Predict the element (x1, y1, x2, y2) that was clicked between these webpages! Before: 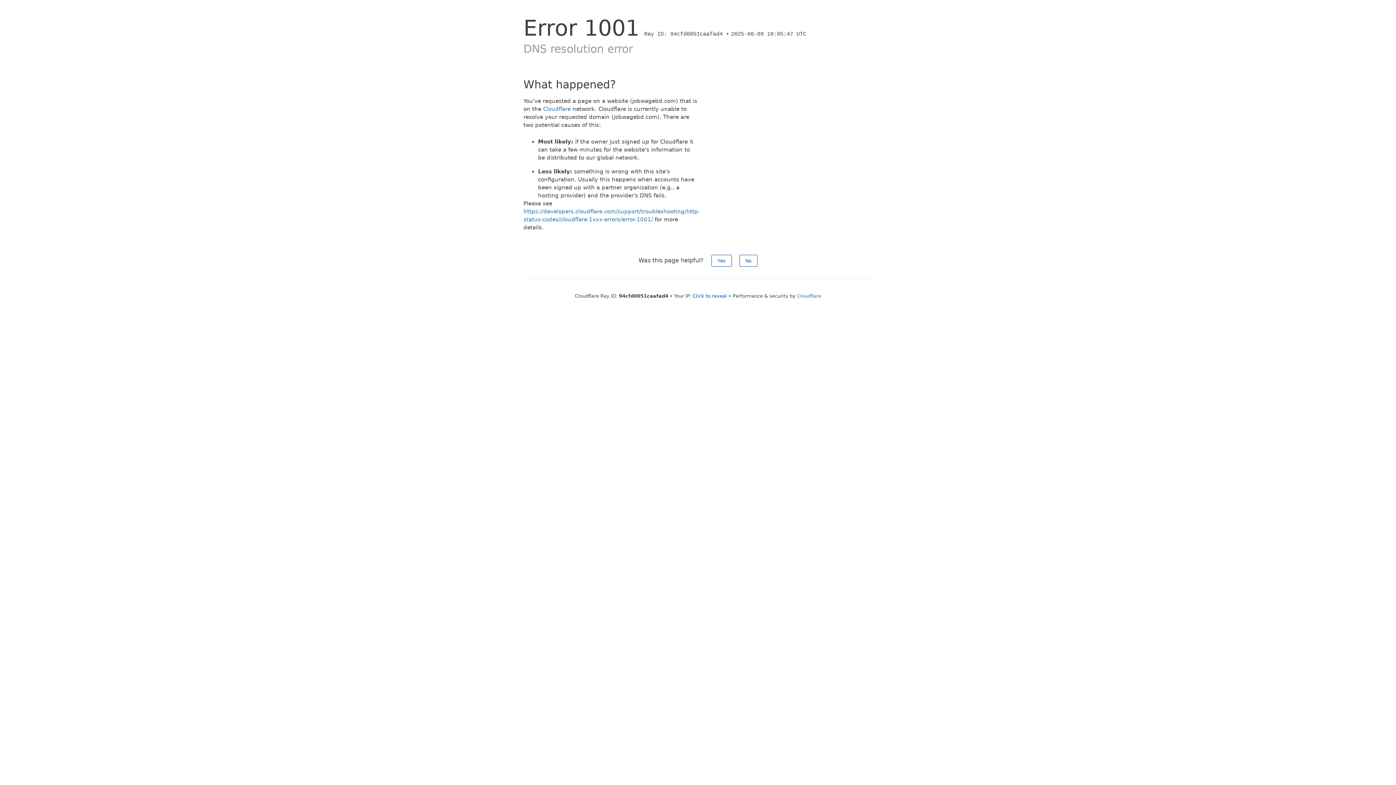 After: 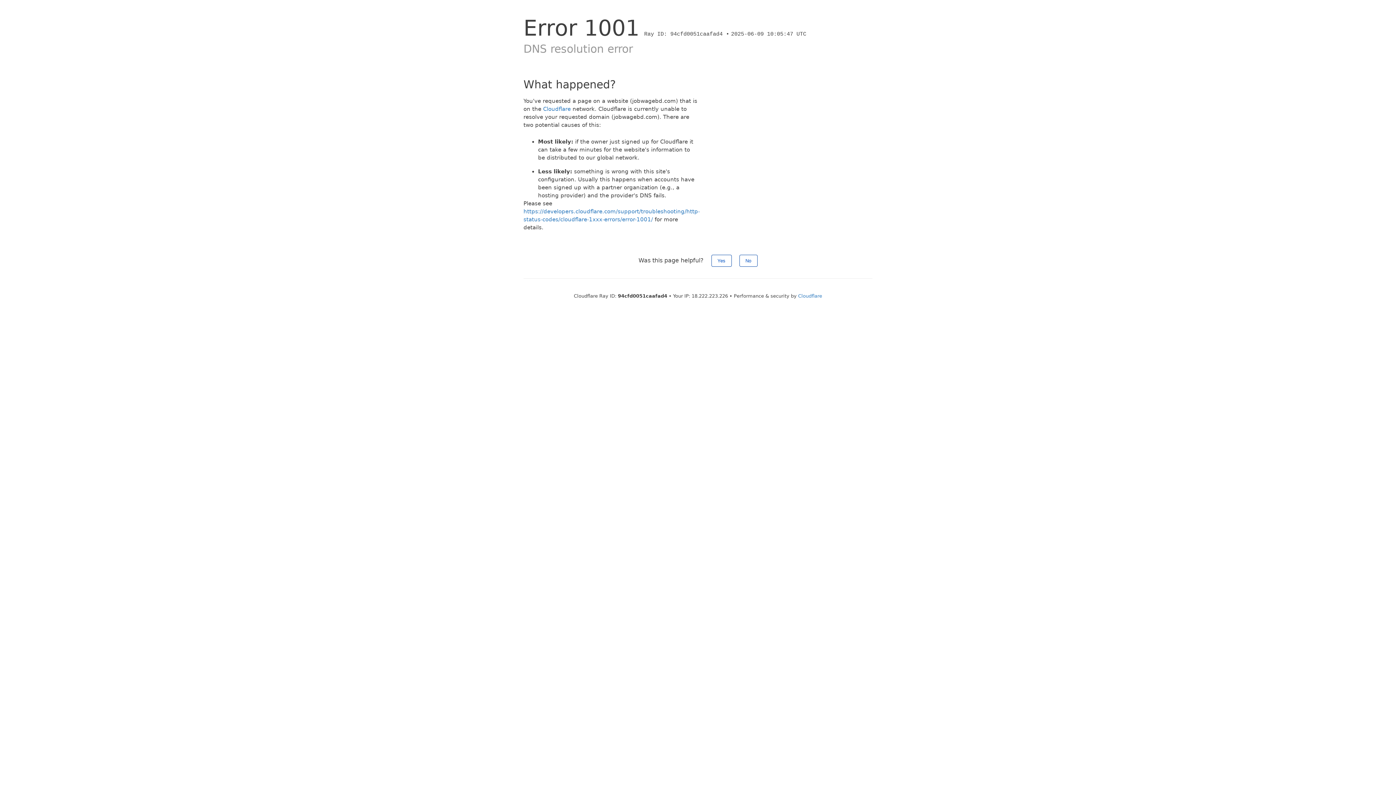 Action: label: Click to reveal bbox: (692, 293, 727, 298)